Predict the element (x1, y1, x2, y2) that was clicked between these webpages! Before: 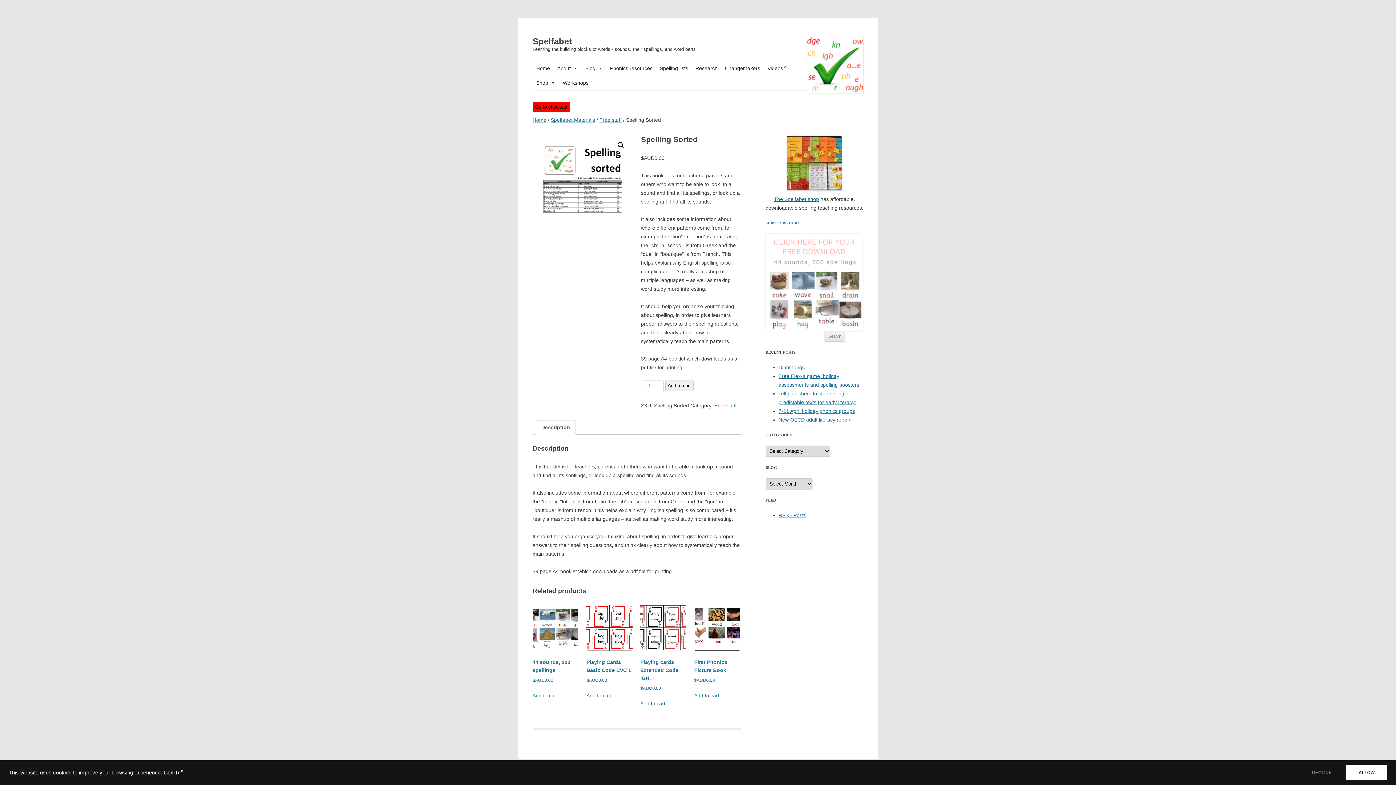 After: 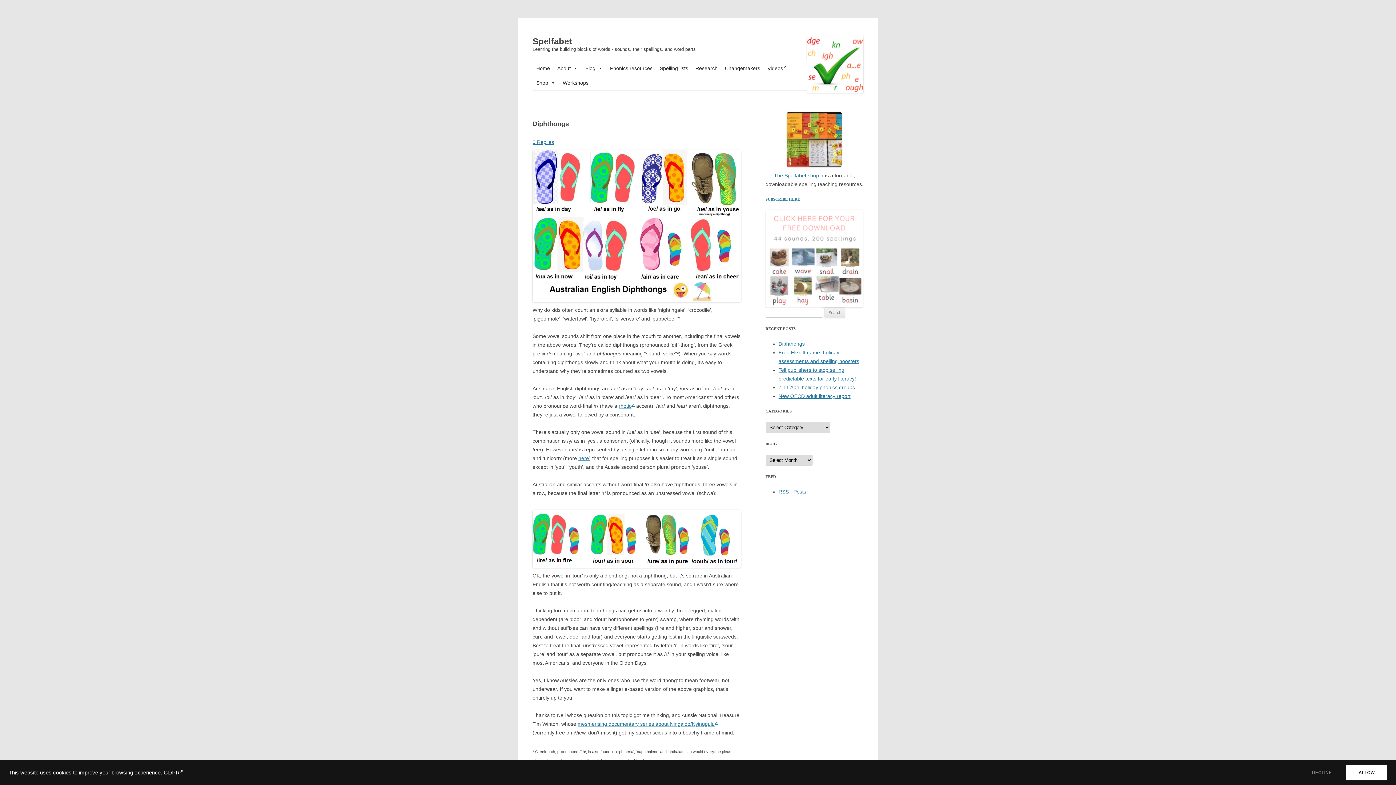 Action: label: Diphthongs bbox: (778, 364, 804, 370)